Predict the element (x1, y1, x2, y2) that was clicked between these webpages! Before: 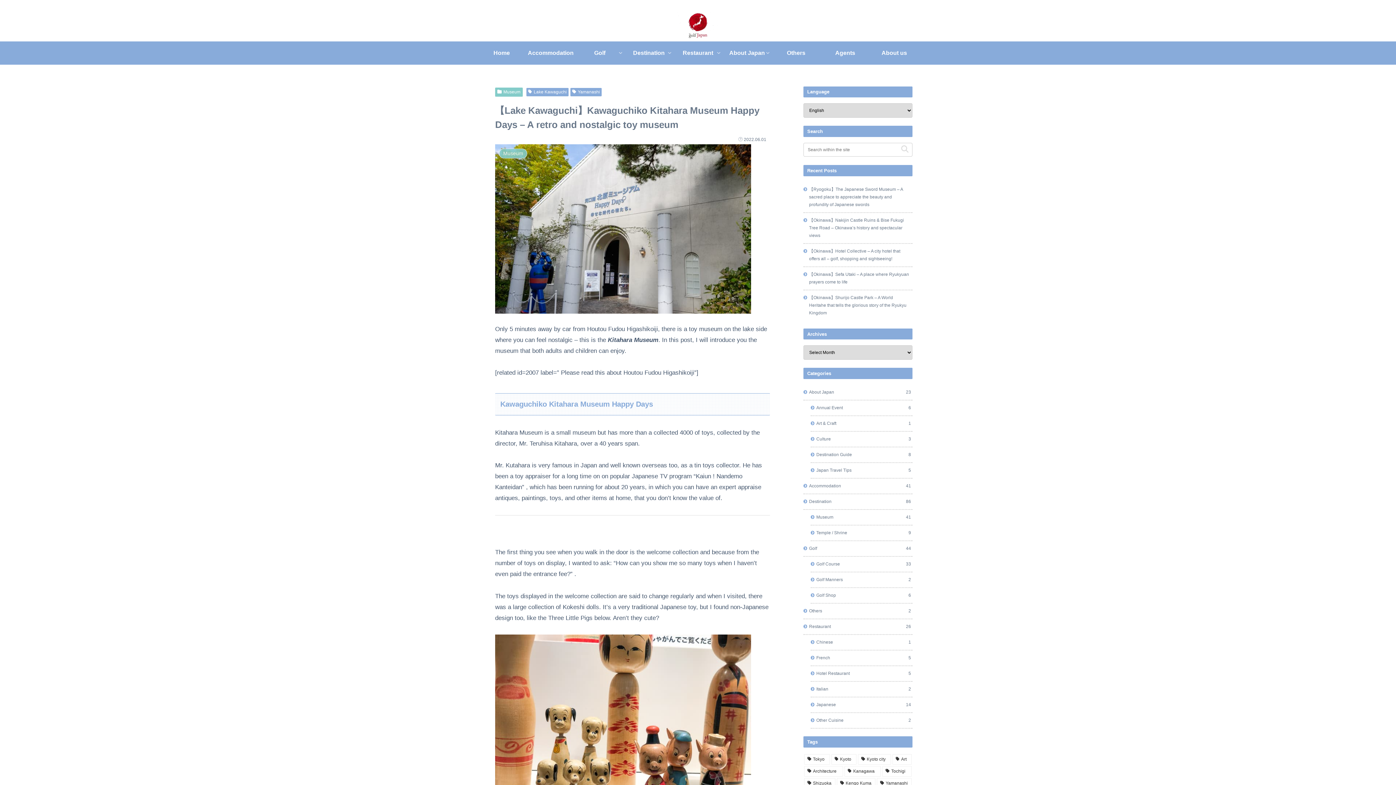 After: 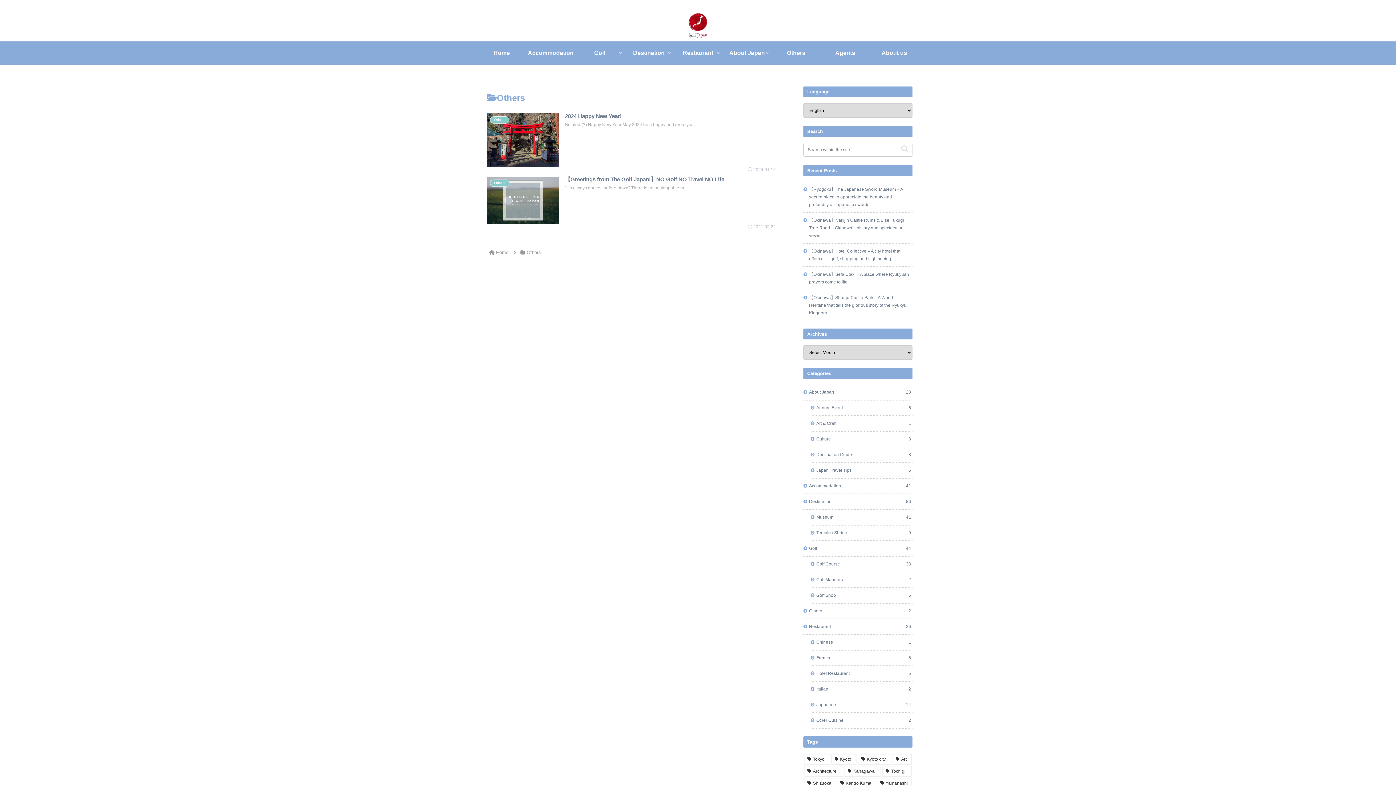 Action: bbox: (803, 603, 912, 619) label: Others
2